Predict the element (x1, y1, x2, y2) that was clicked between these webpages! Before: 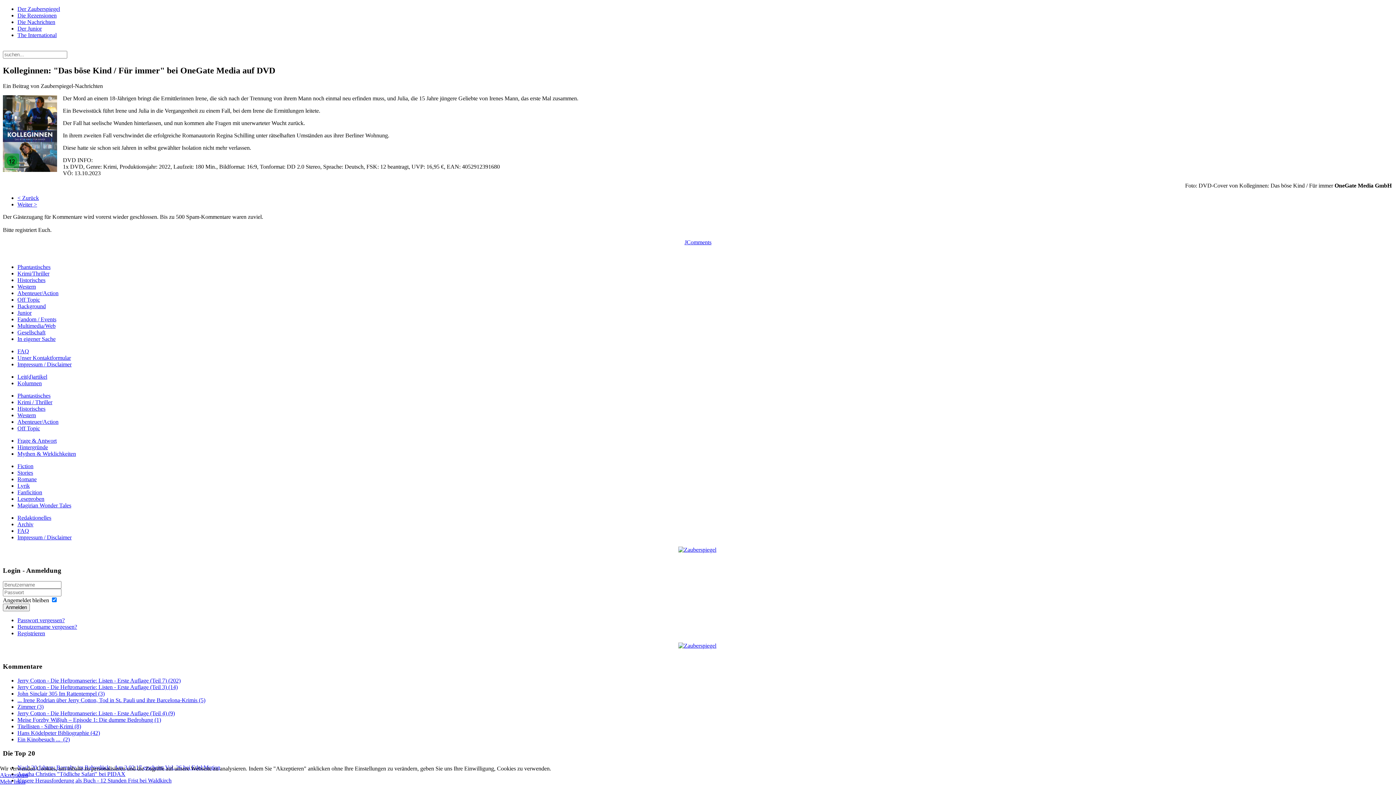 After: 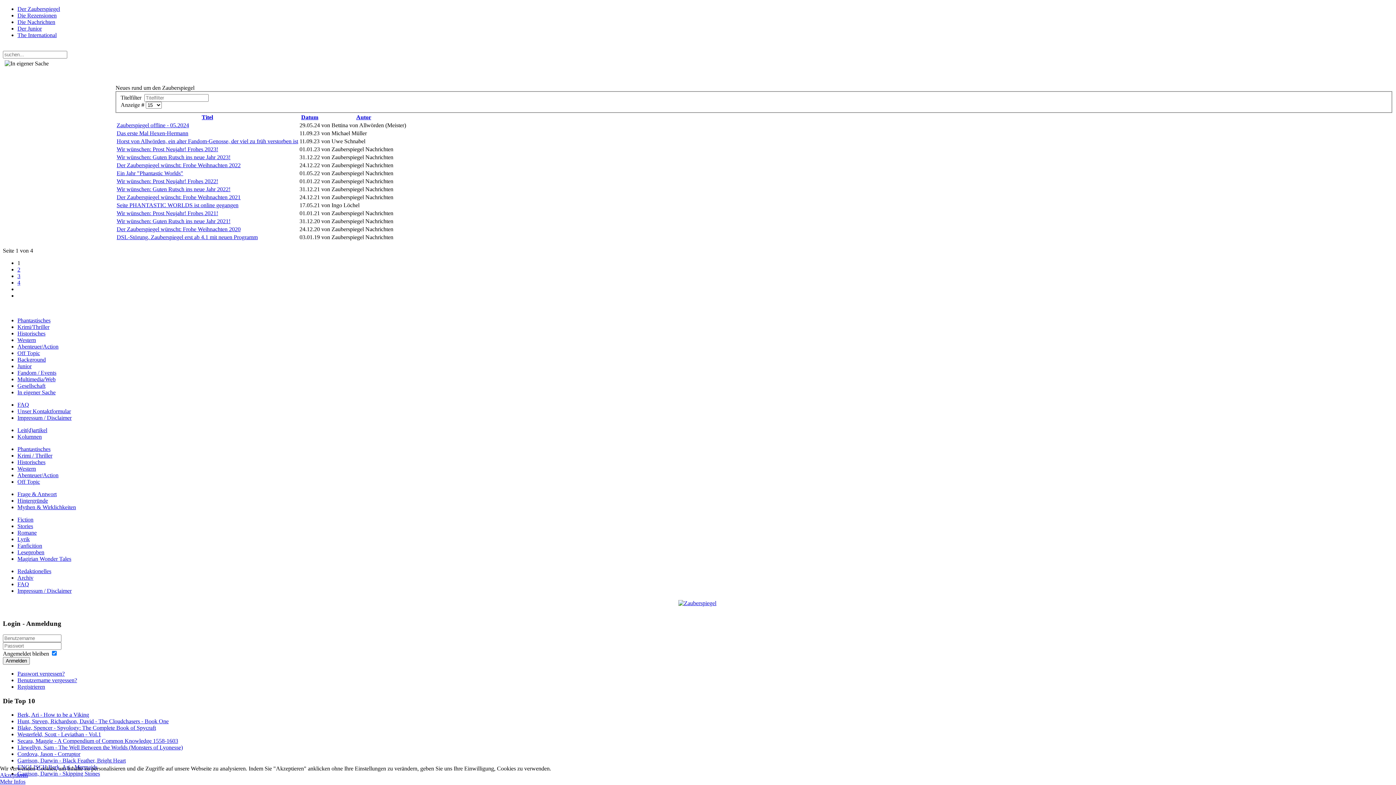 Action: label: In eigener Sache bbox: (17, 335, 55, 342)